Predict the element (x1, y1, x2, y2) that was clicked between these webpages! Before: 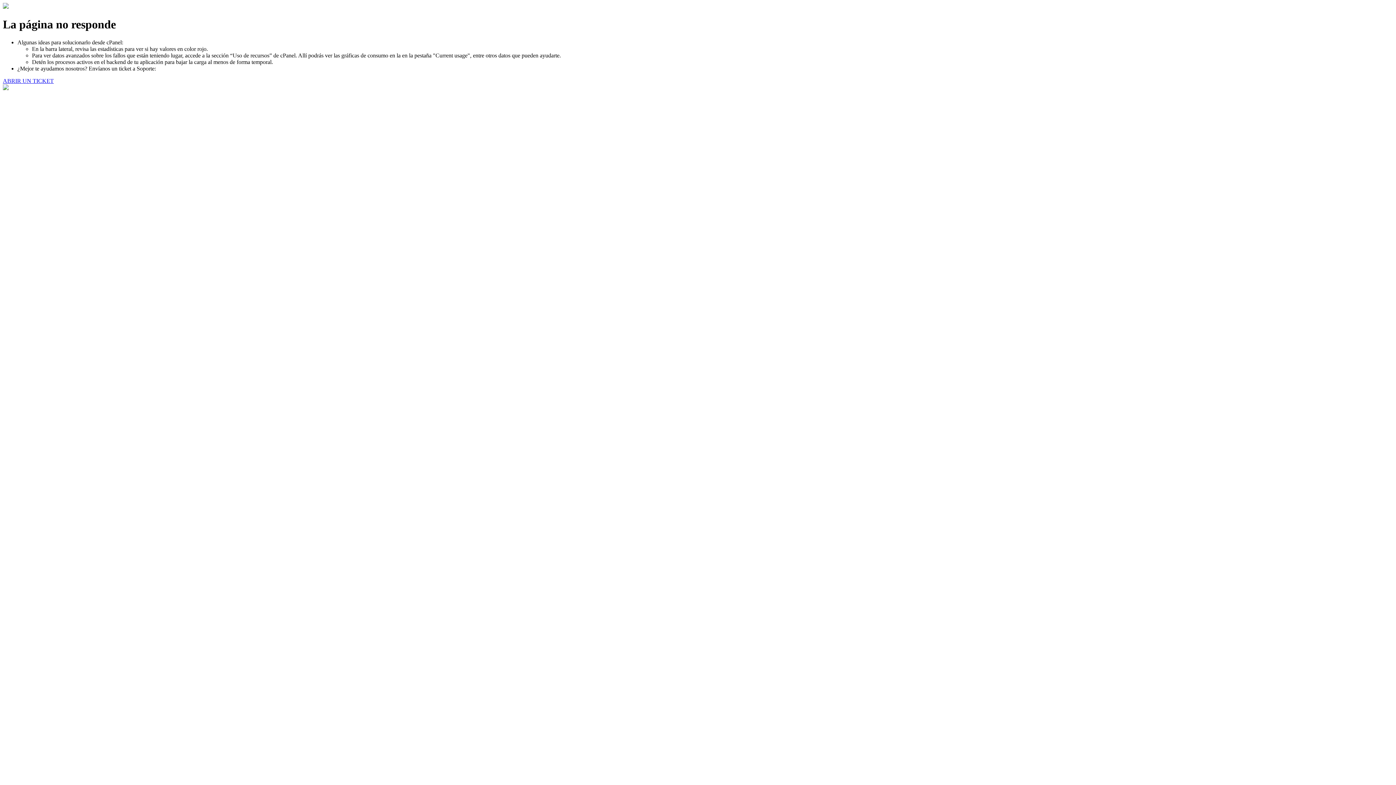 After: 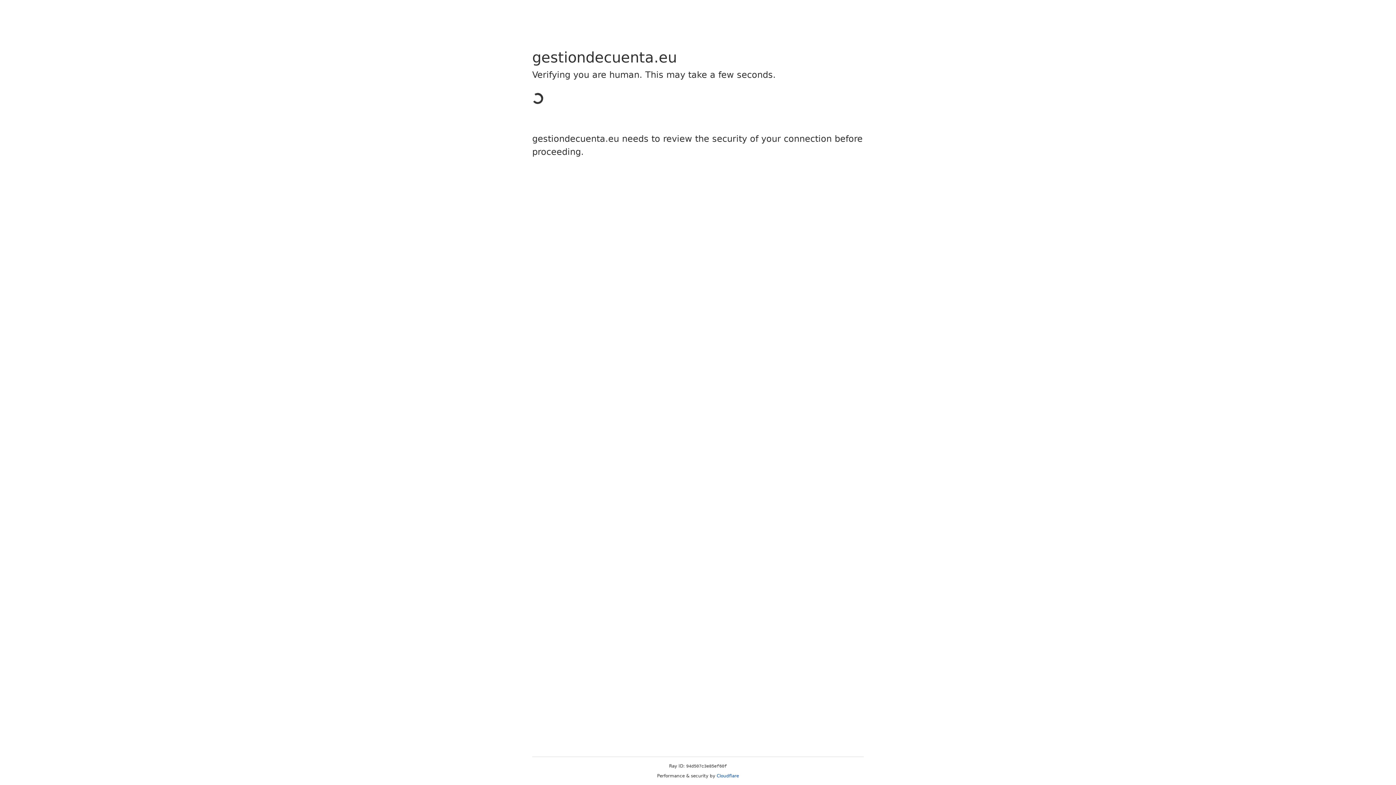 Action: label: ABRIR UN TICKET bbox: (2, 77, 53, 83)